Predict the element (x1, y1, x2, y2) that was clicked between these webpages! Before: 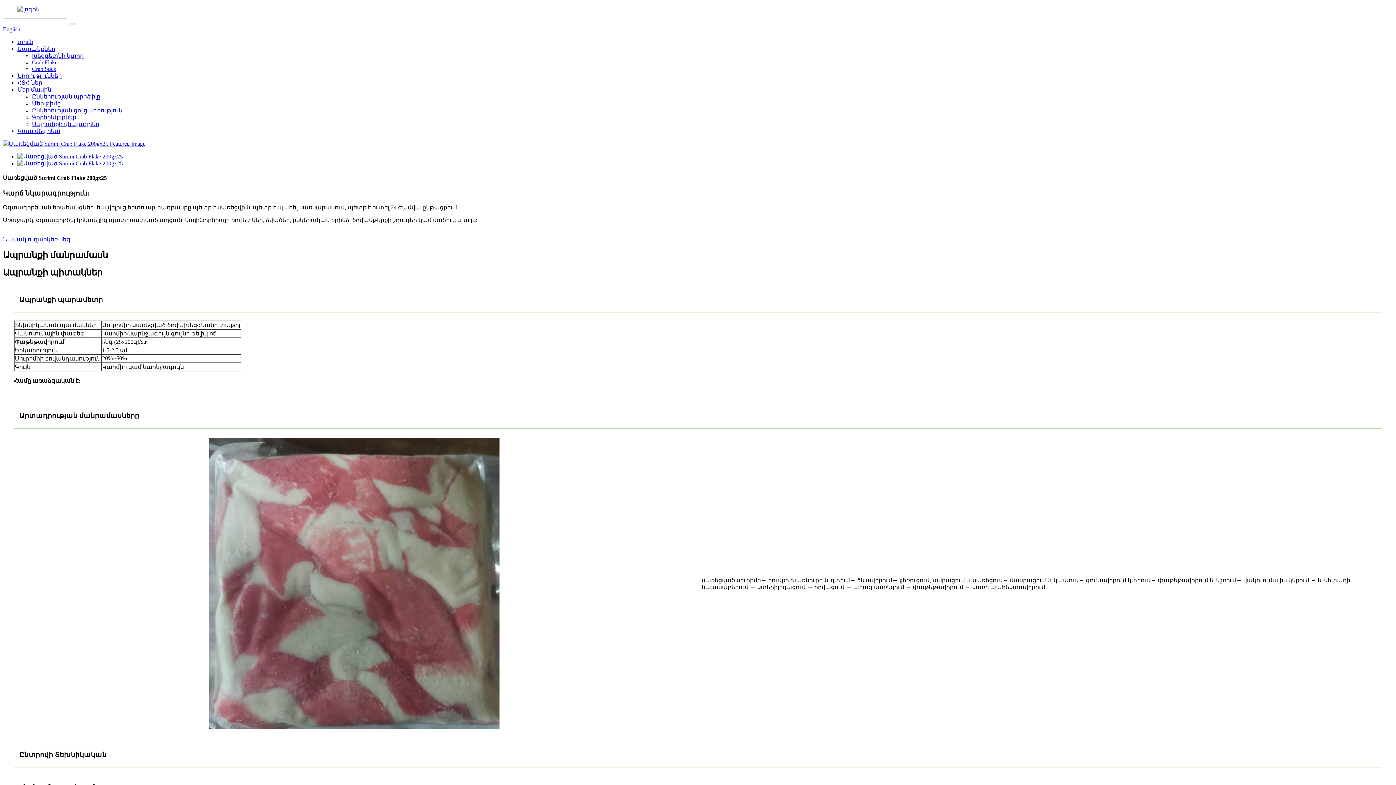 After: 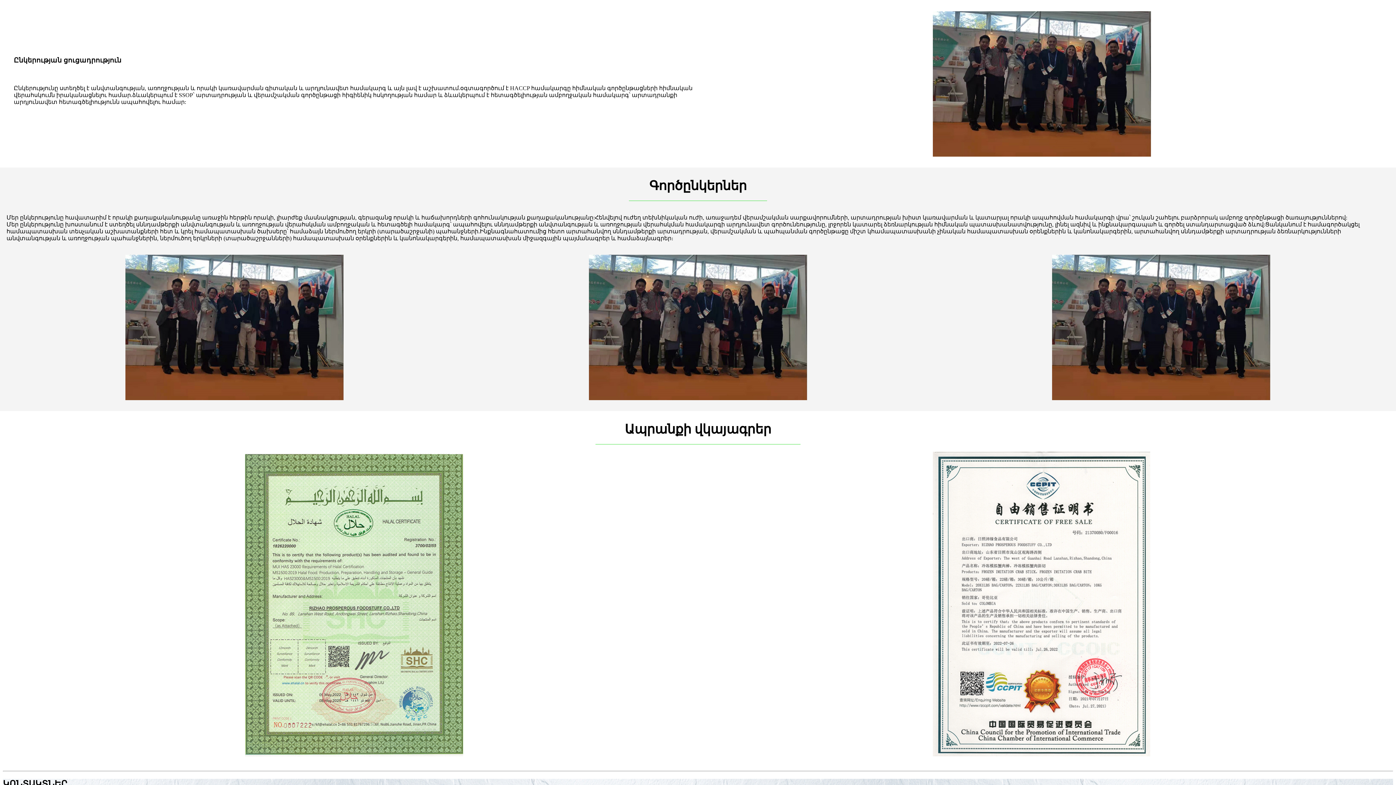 Action: label: Ընկերության ցուցադրություն bbox: (32, 107, 122, 113)